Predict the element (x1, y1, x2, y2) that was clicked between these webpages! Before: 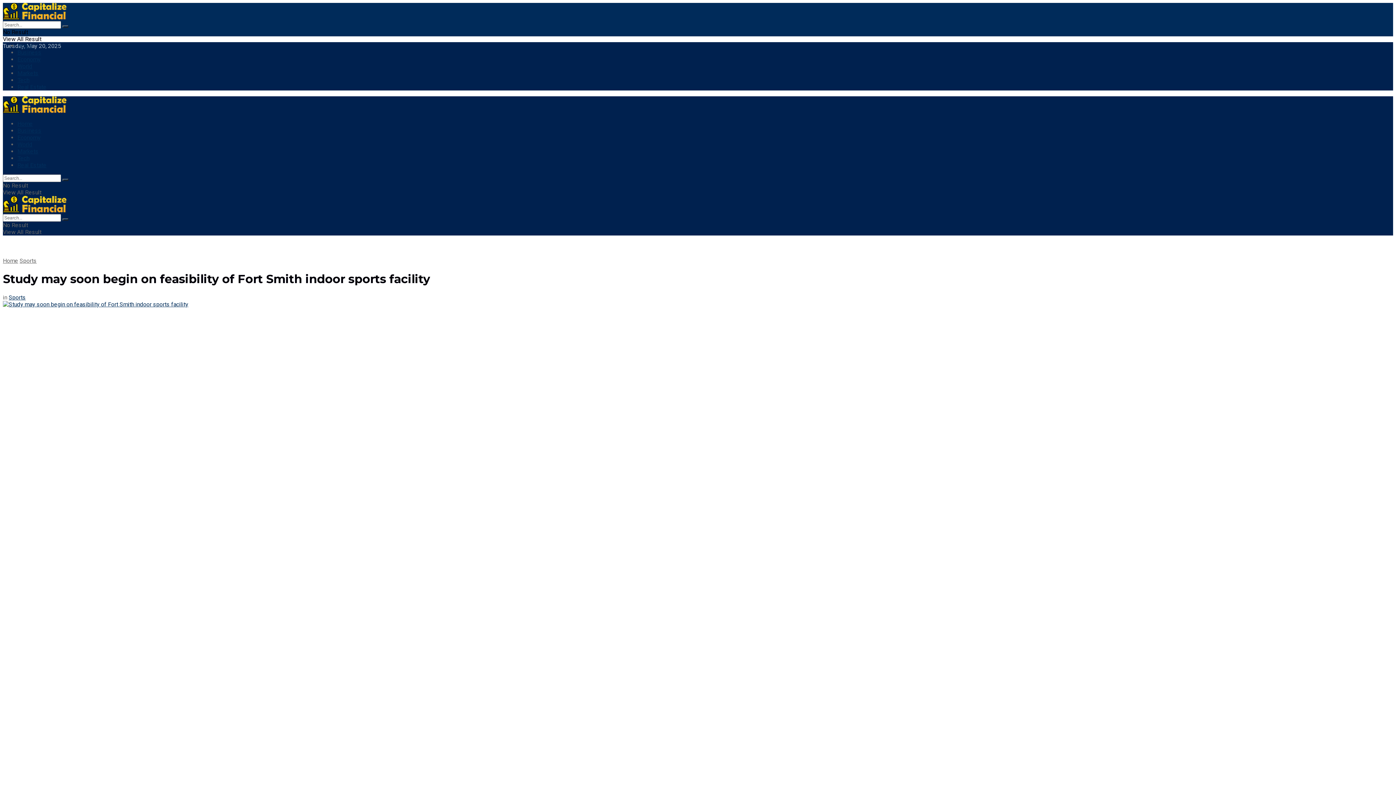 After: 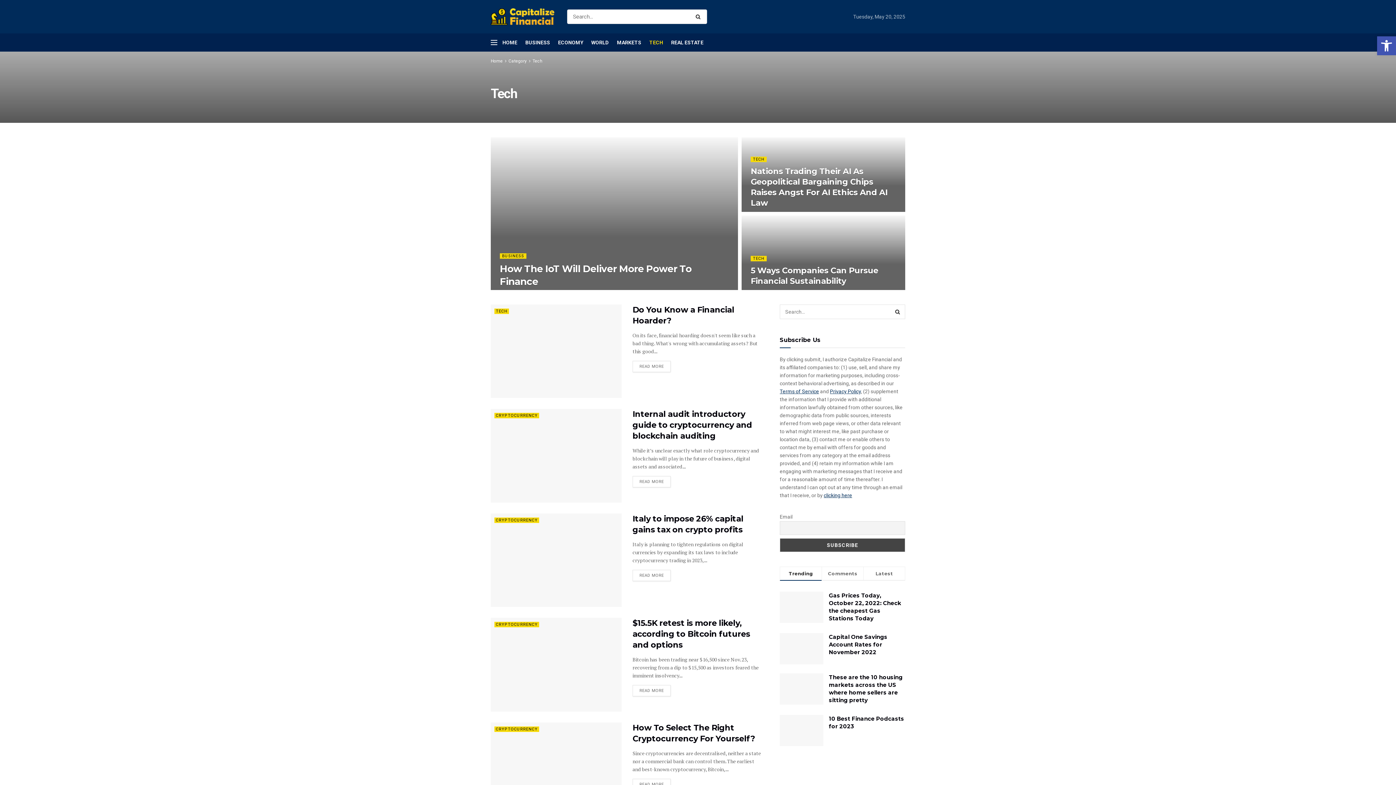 Action: bbox: (17, 76, 29, 83) label: Tech